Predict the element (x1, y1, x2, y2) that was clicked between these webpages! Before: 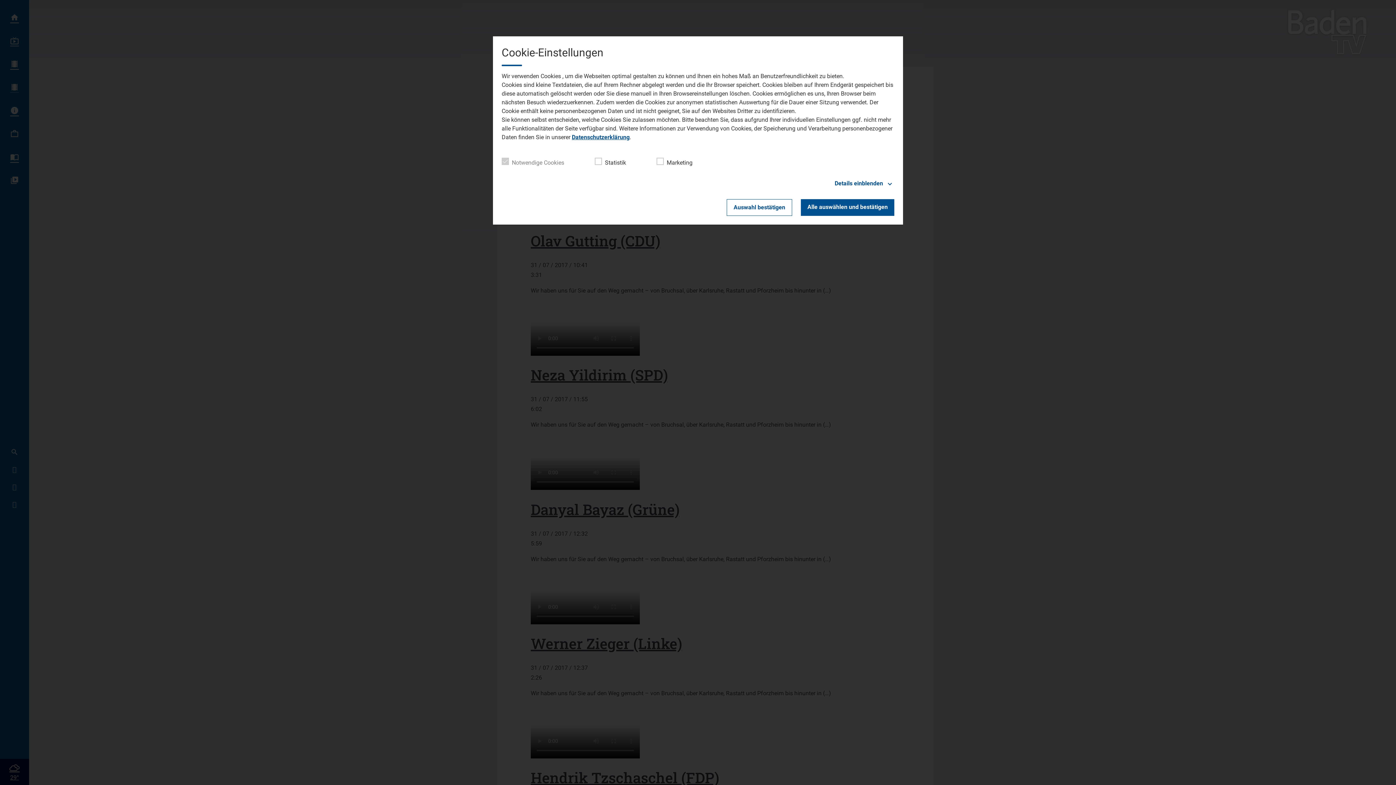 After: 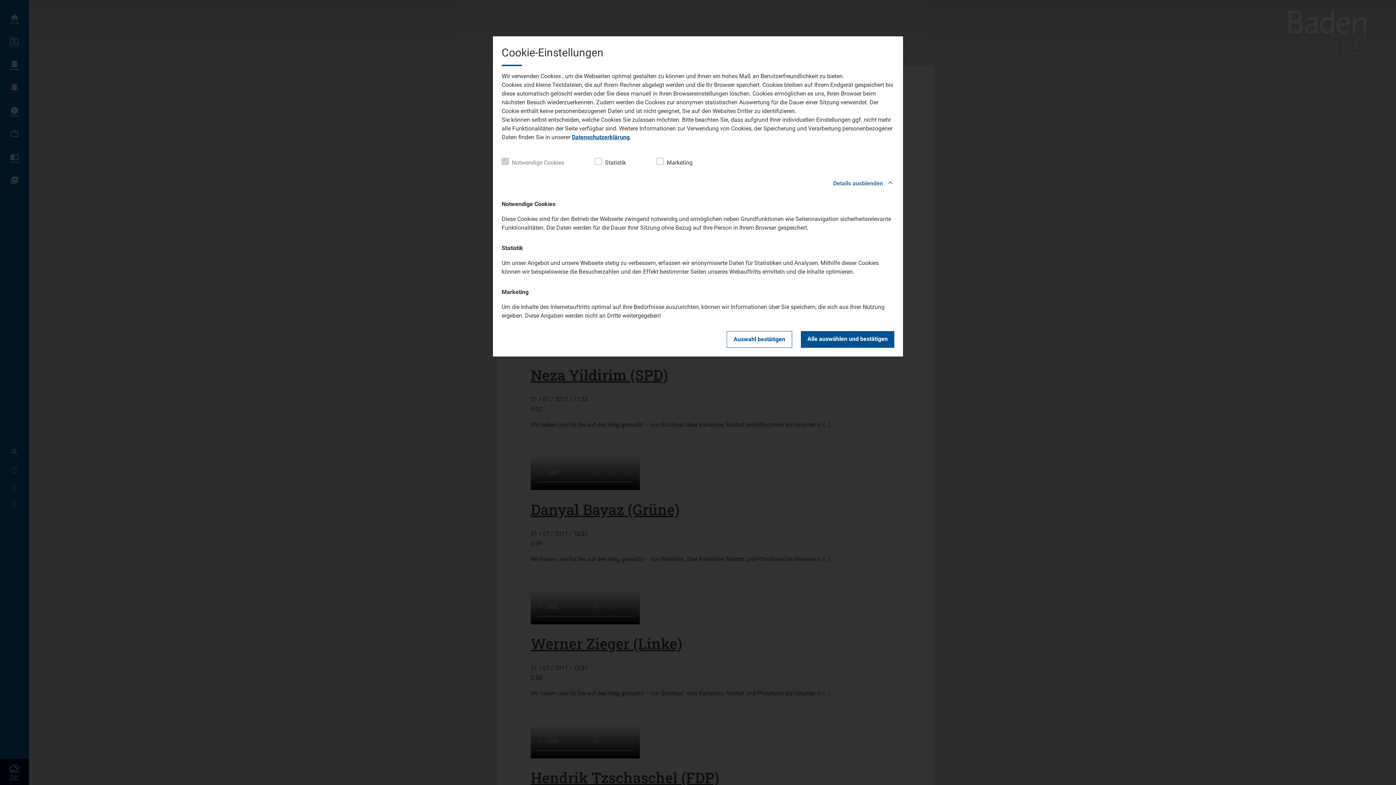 Action: label: Details einblenden bbox: (501, 178, 894, 188)